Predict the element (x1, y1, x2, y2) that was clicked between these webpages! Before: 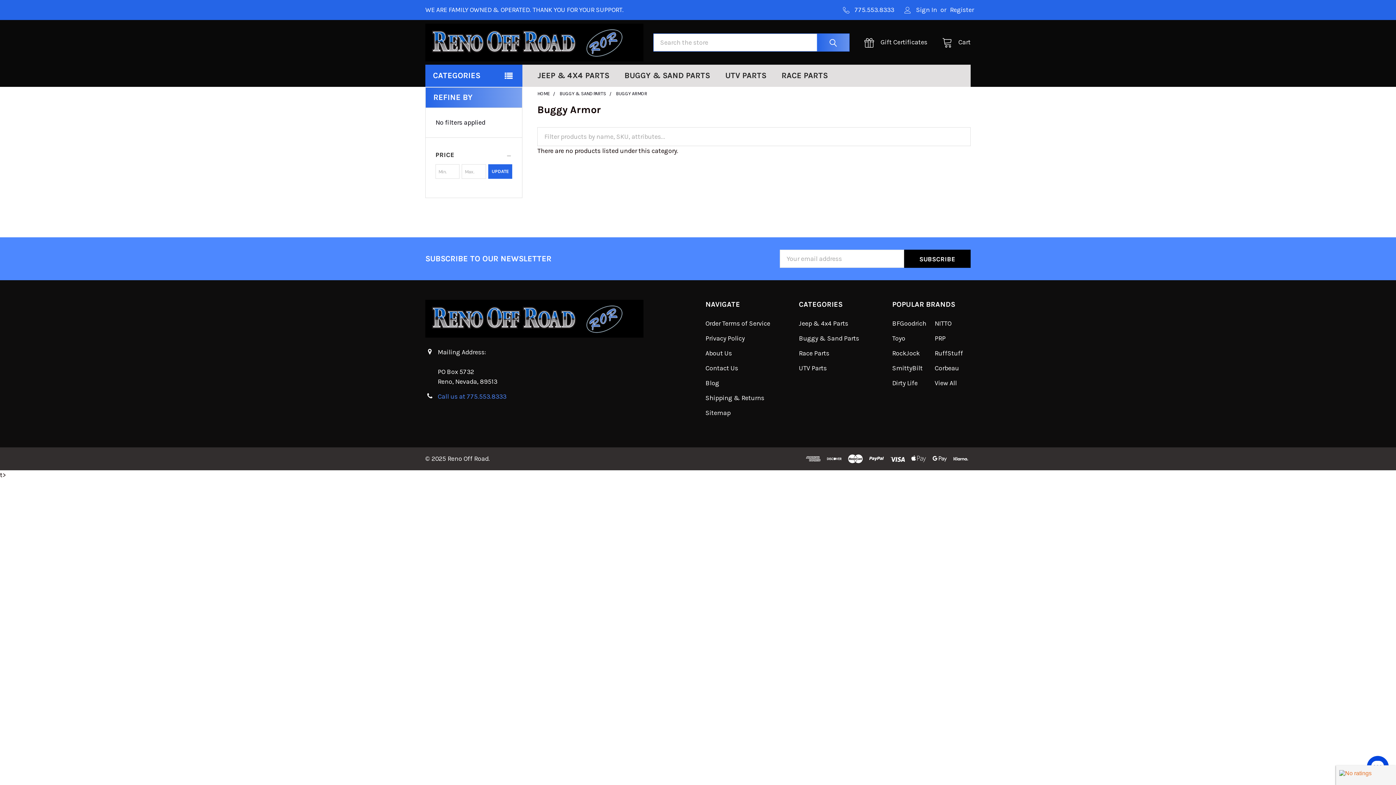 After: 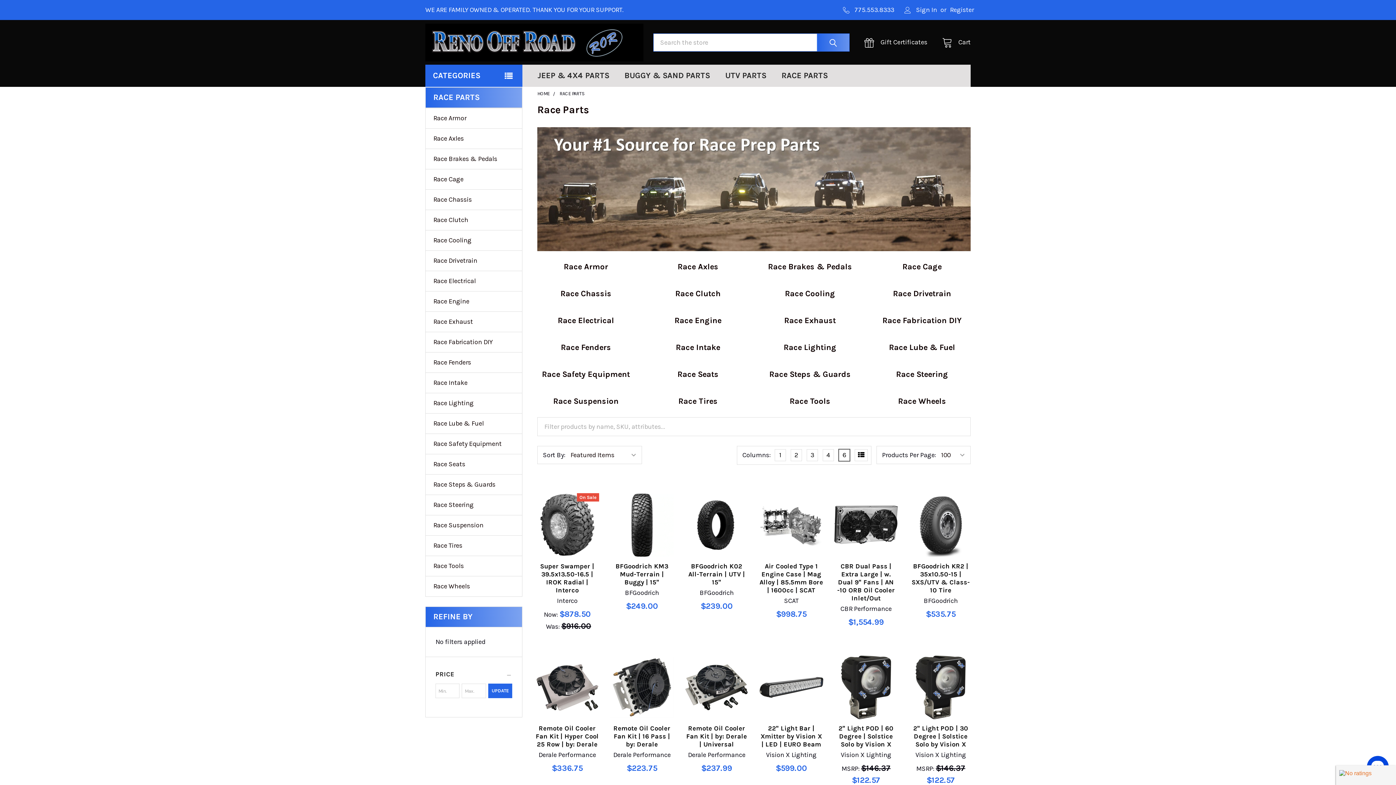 Action: bbox: (774, 64, 835, 86) label: RACE PARTS